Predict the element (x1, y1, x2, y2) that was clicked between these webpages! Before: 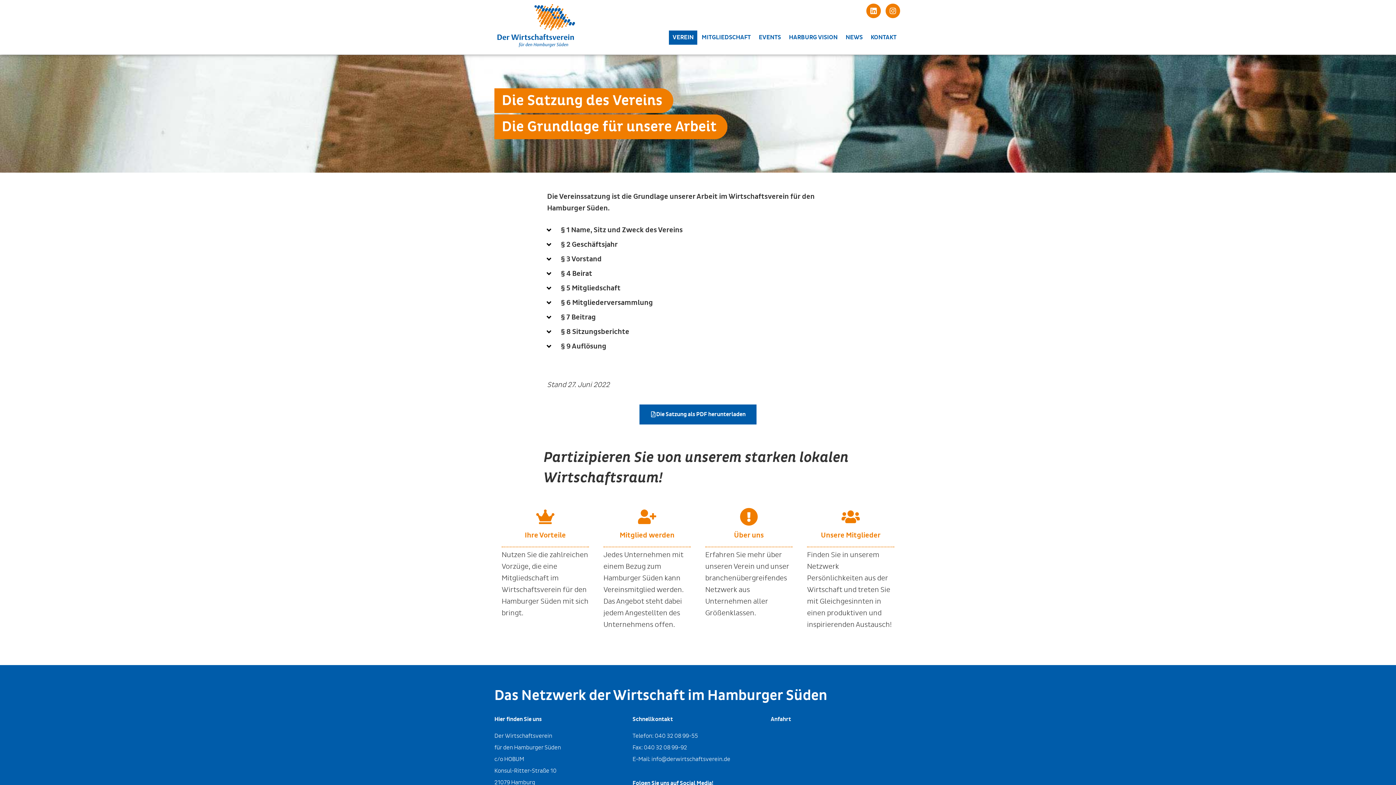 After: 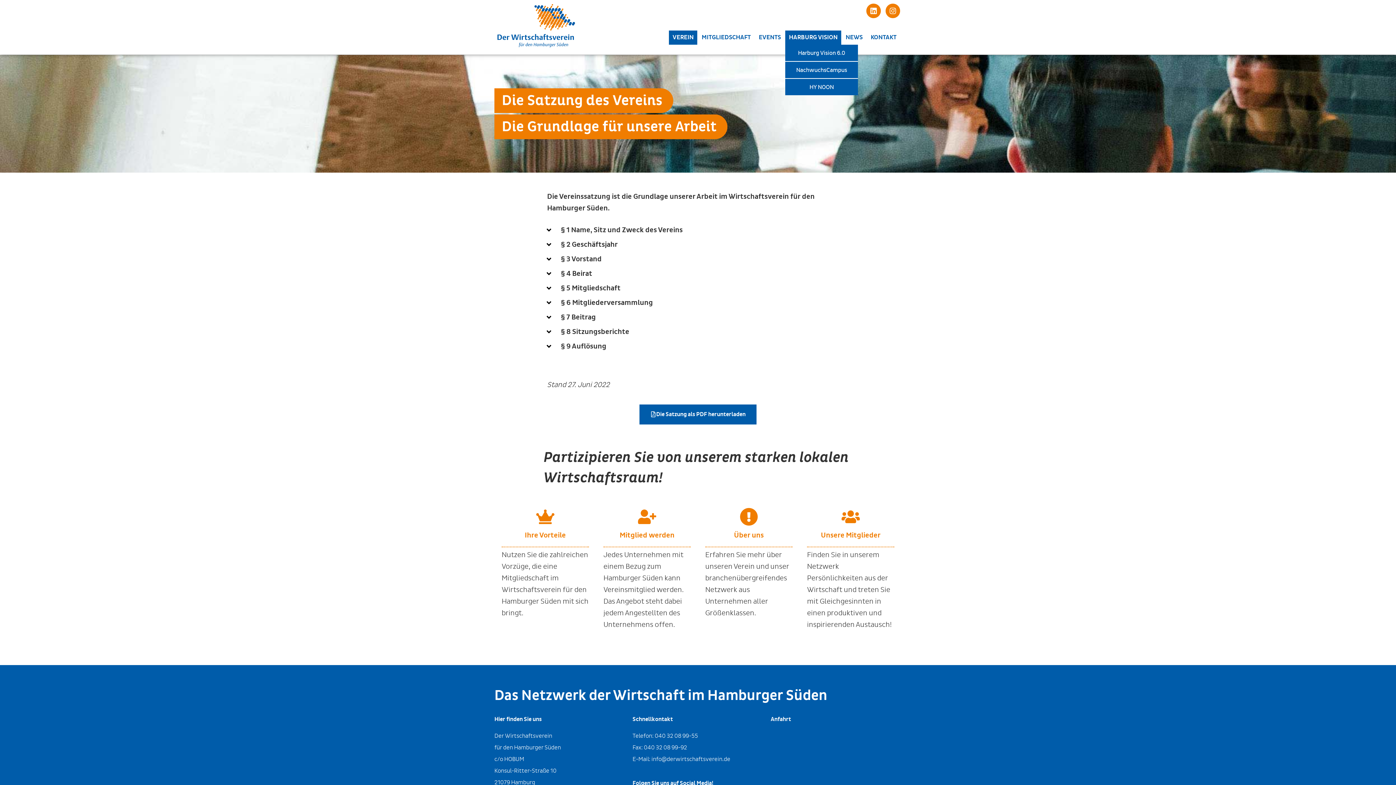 Action: label: HARBURG VISION bbox: (785, 30, 841, 44)